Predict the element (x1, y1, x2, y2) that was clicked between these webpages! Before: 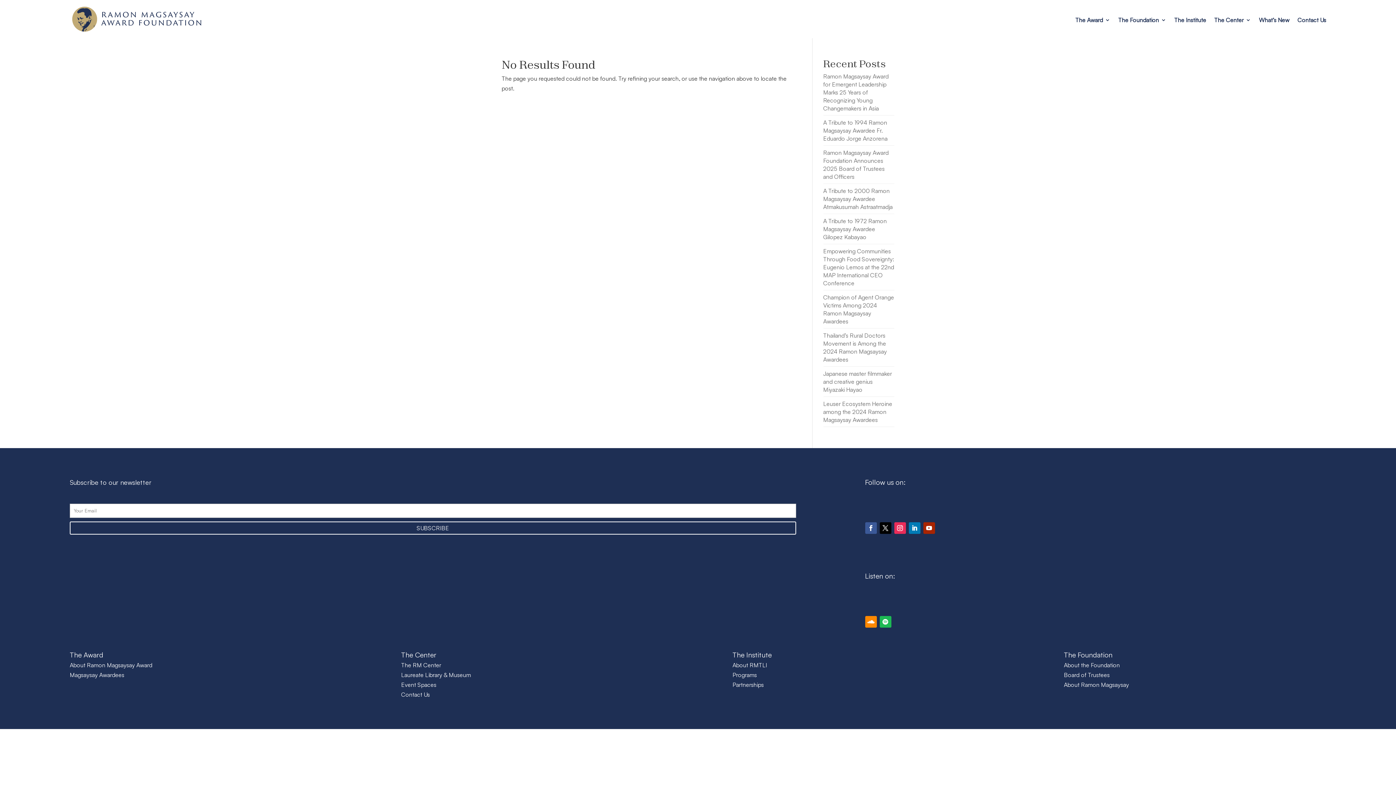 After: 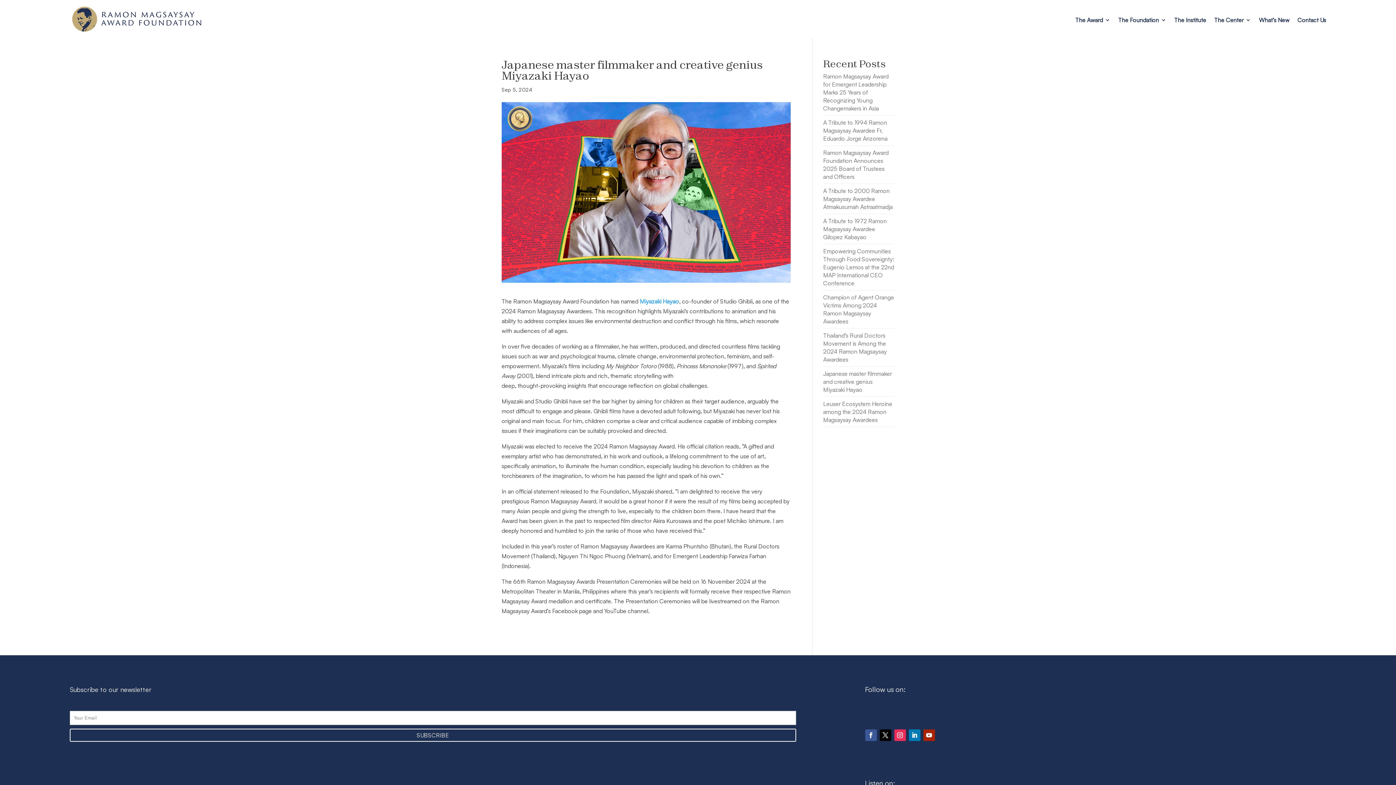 Action: label: Japanese master filmmaker and creative genius Miyazaki Hayao bbox: (823, 370, 892, 393)